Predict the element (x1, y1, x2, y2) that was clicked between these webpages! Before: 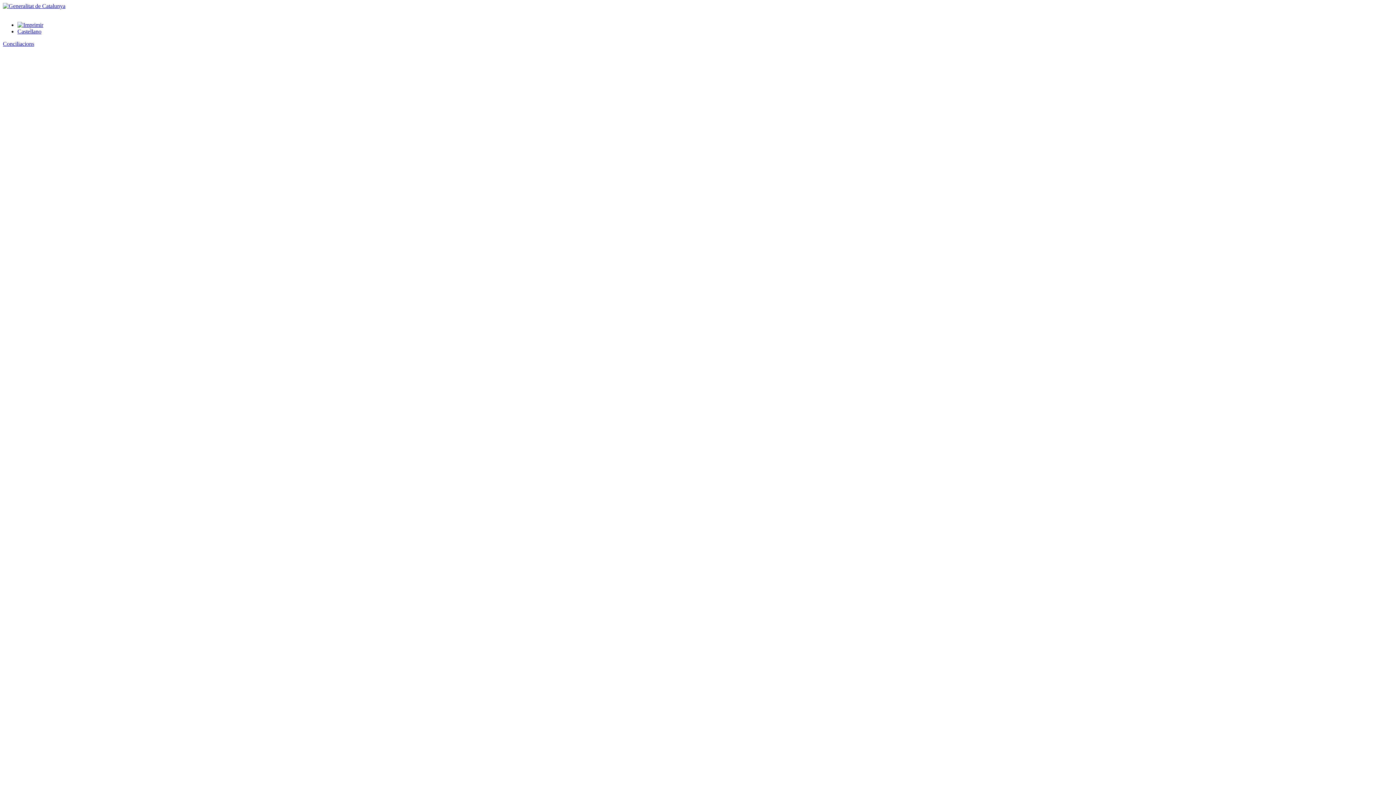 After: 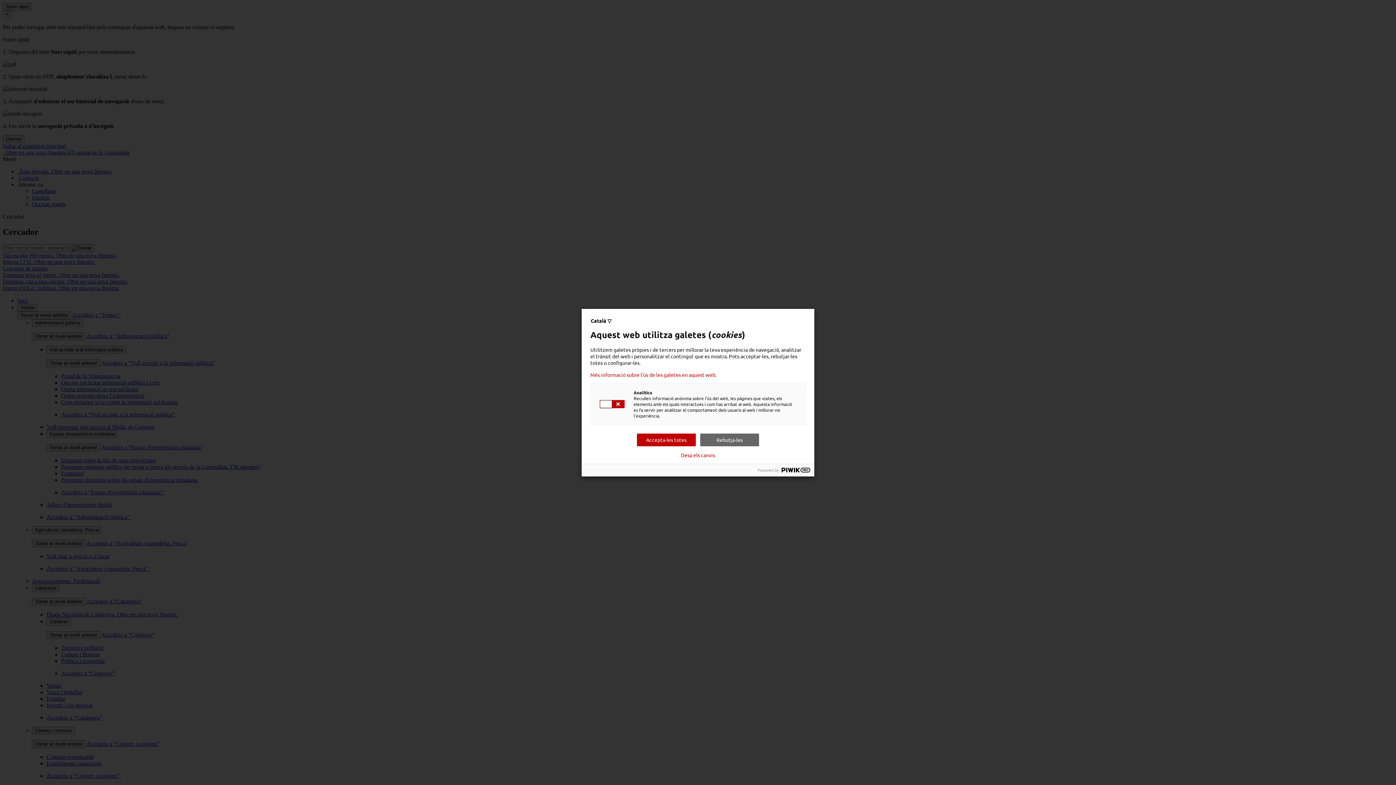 Action: bbox: (2, 2, 65, 9)